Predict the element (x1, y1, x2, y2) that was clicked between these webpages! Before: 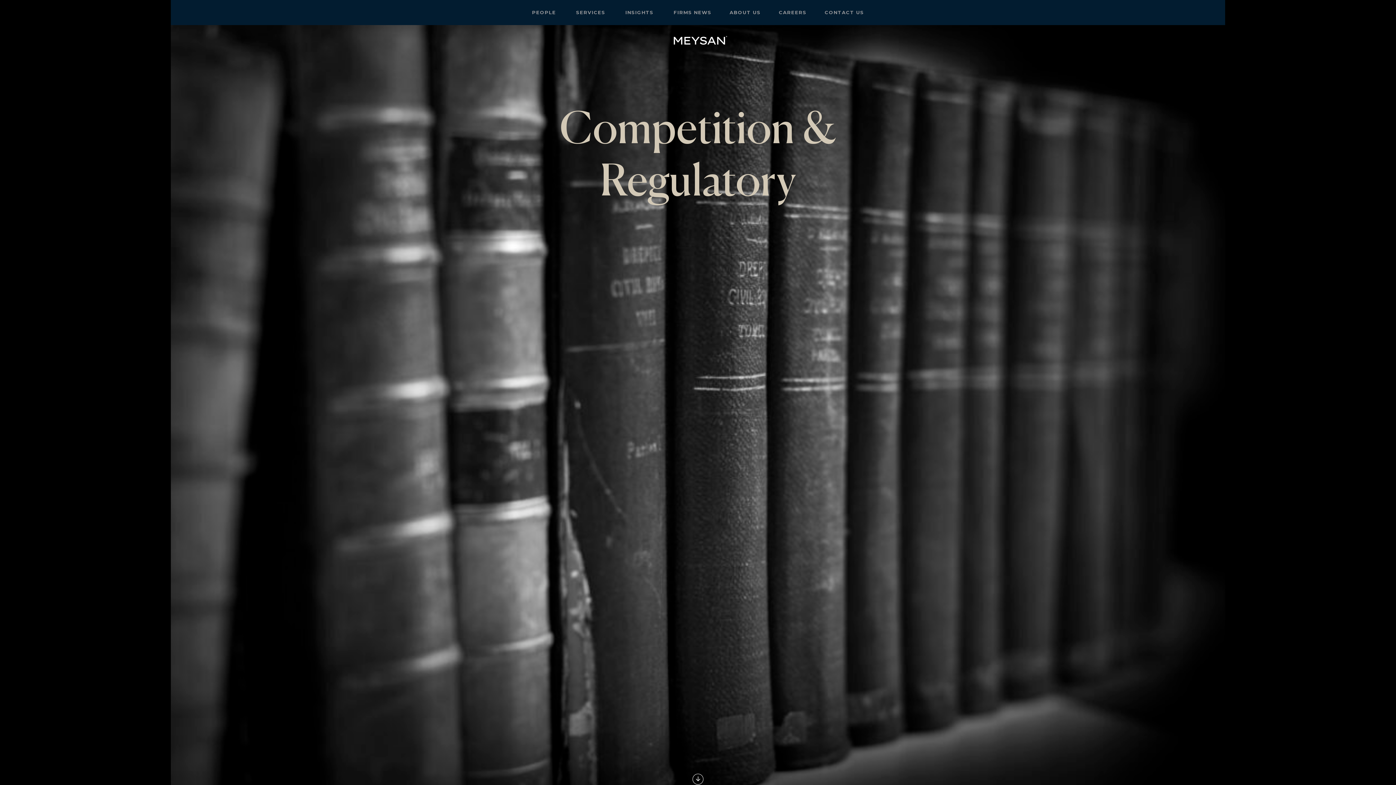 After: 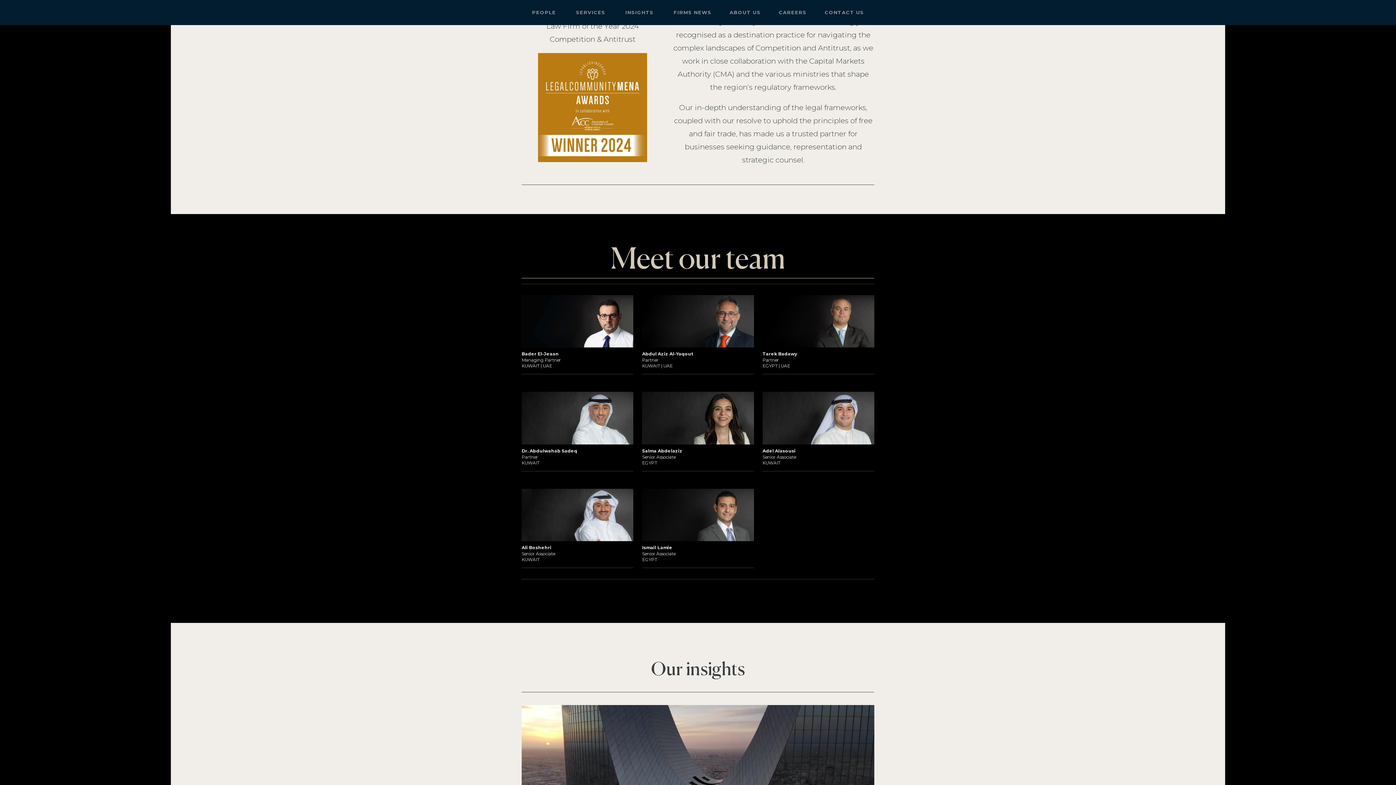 Action: bbox: (692, 774, 703, 785)